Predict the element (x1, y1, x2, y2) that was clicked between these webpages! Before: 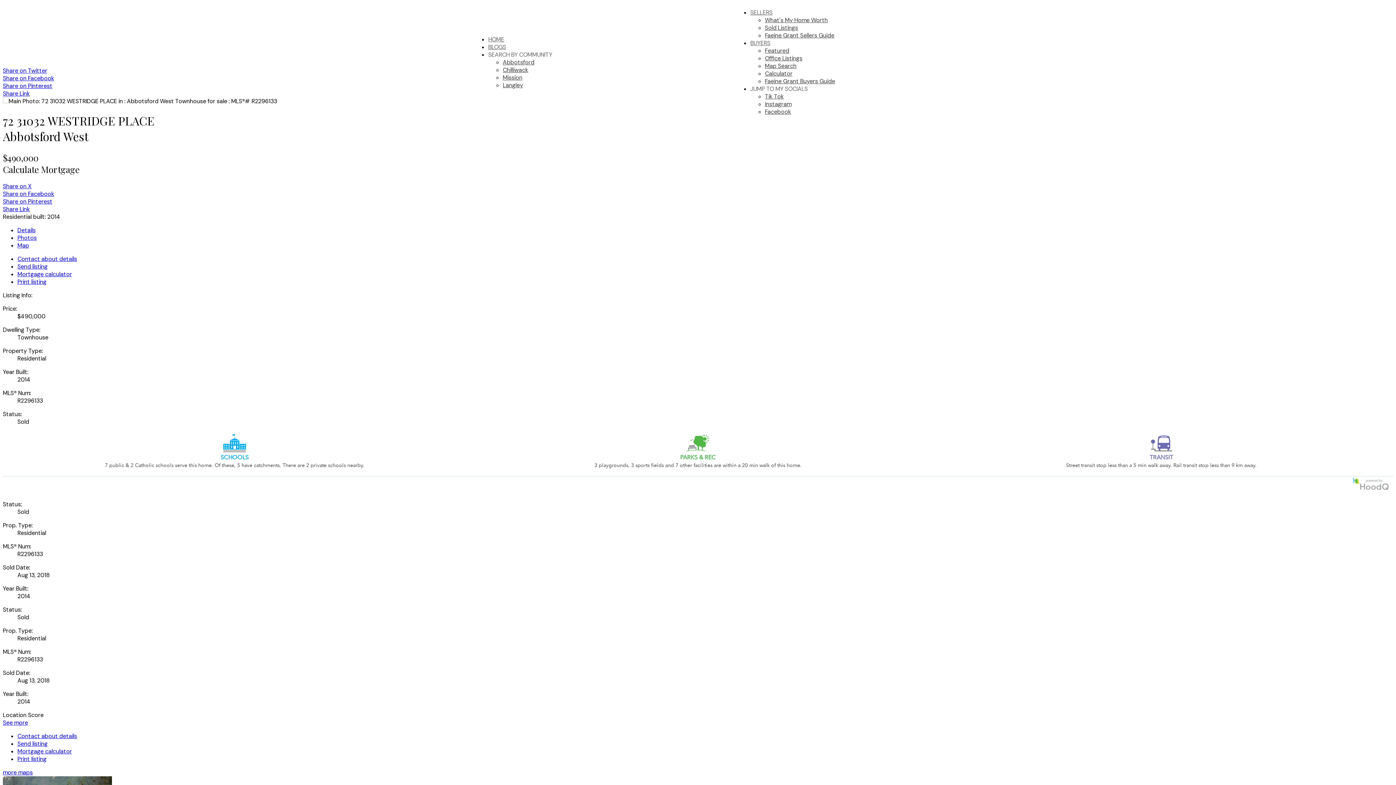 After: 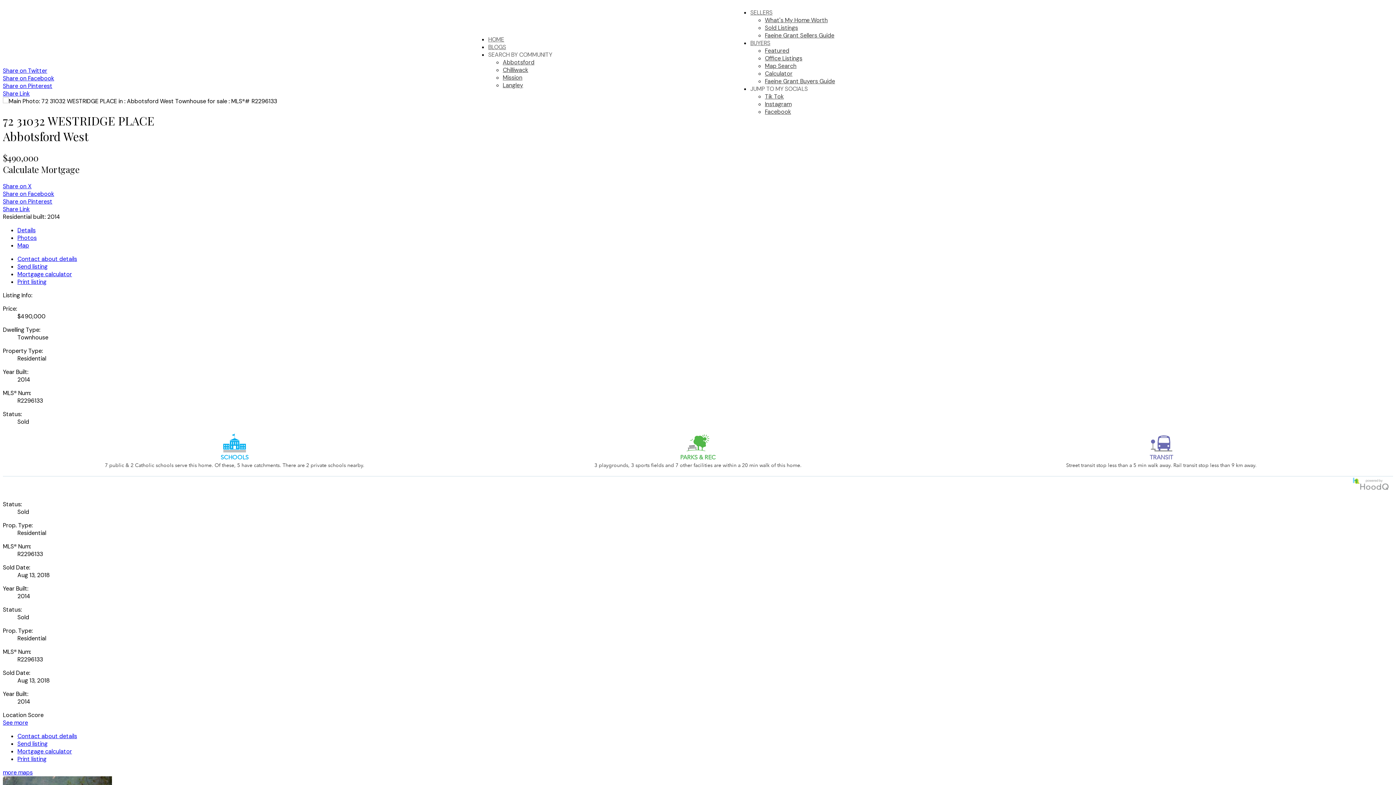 Action: label: Print listing bbox: (17, 278, 46, 285)